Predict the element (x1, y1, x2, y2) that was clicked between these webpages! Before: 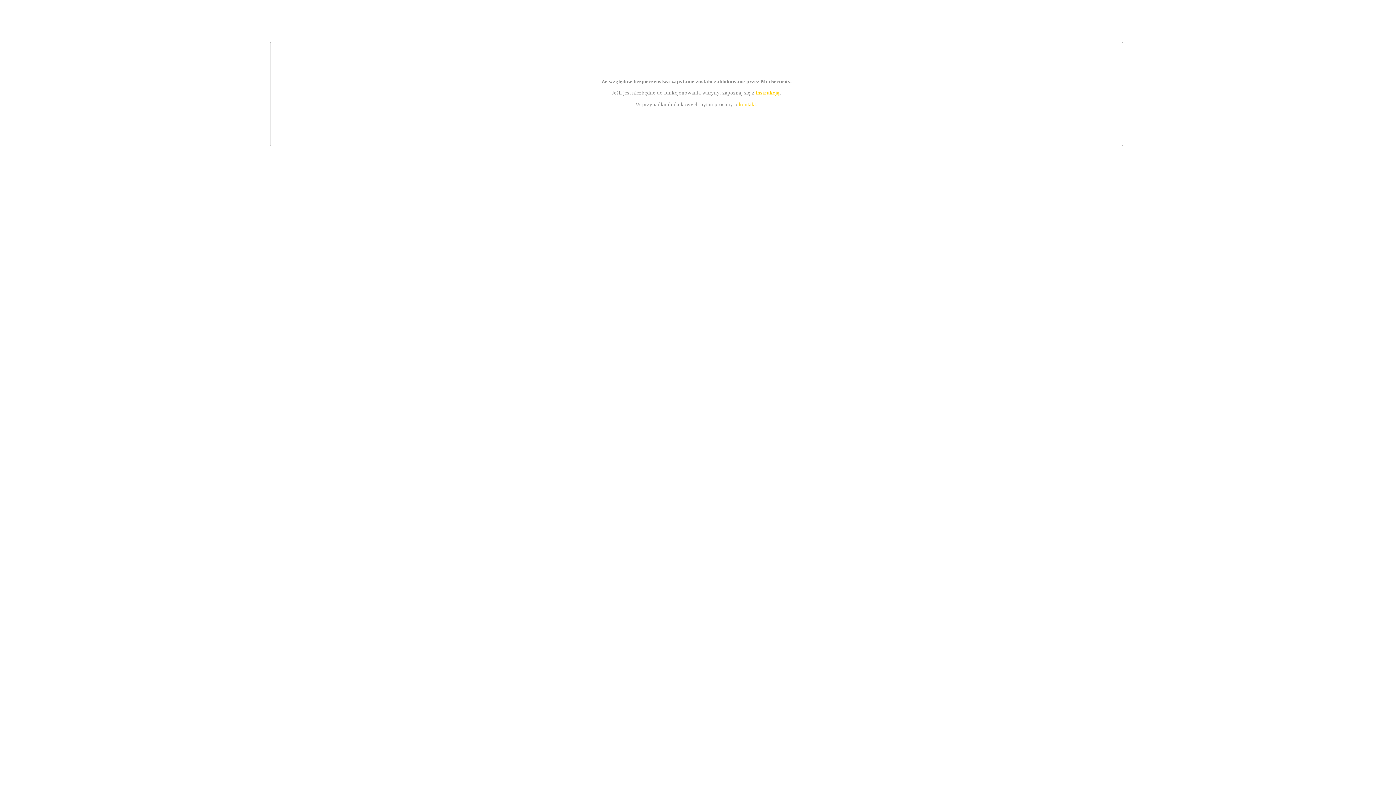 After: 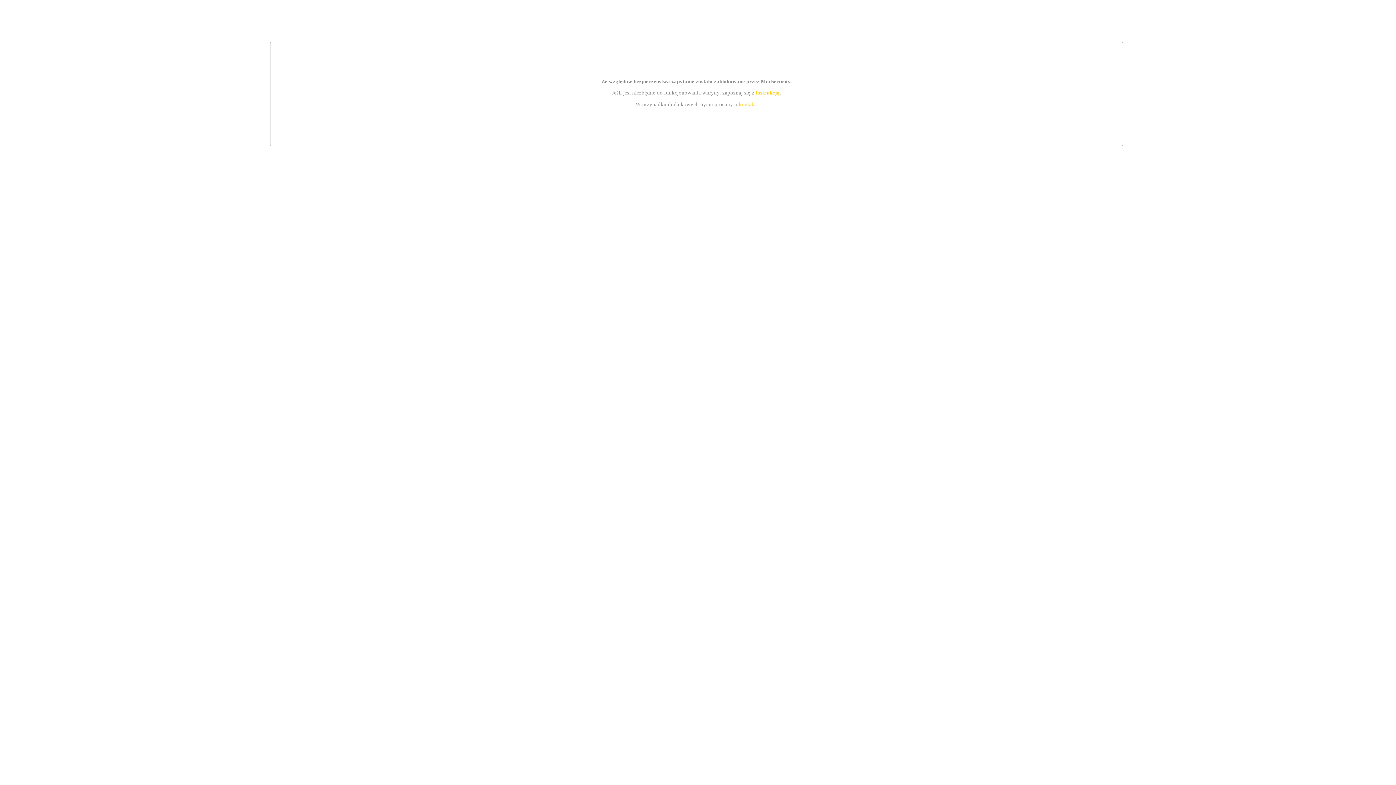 Action: bbox: (739, 101, 756, 107) label: kontakt